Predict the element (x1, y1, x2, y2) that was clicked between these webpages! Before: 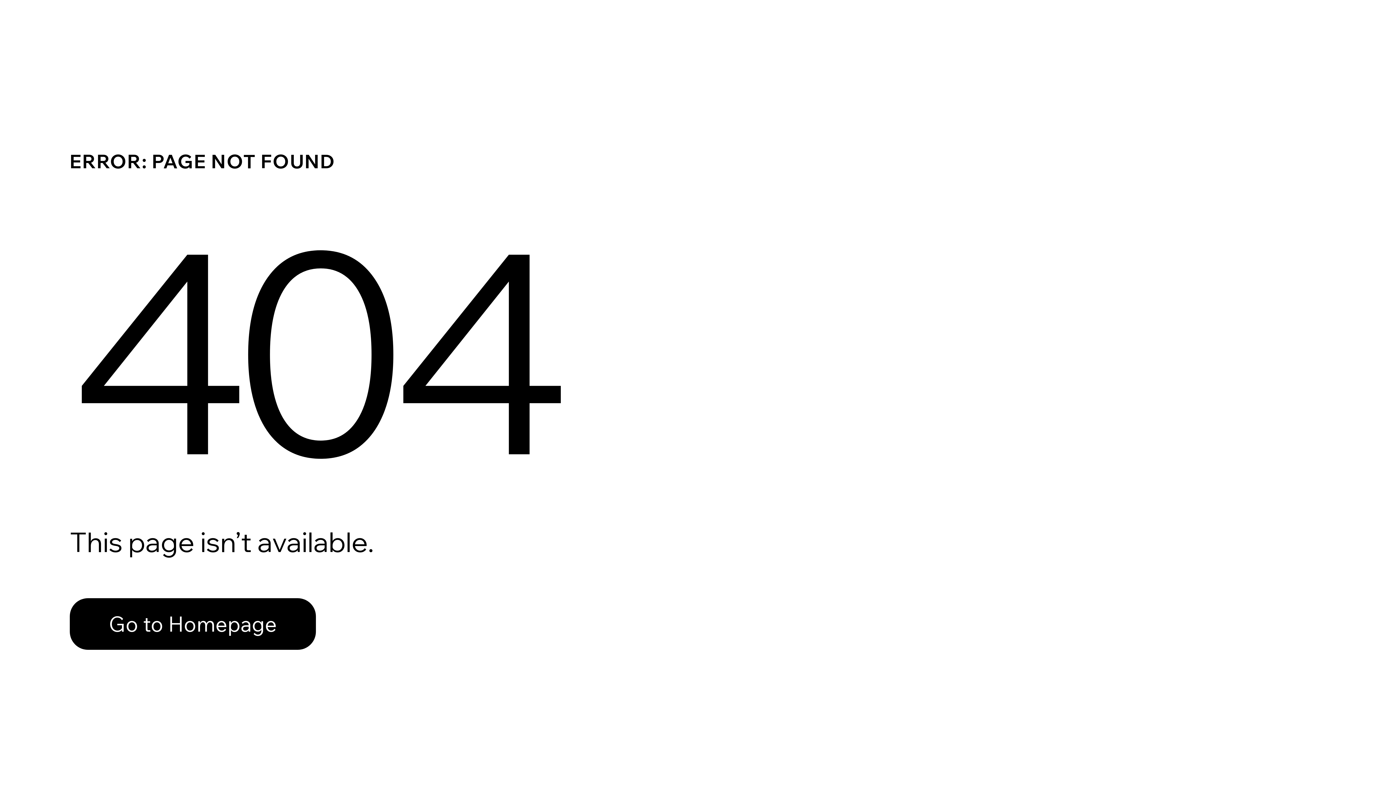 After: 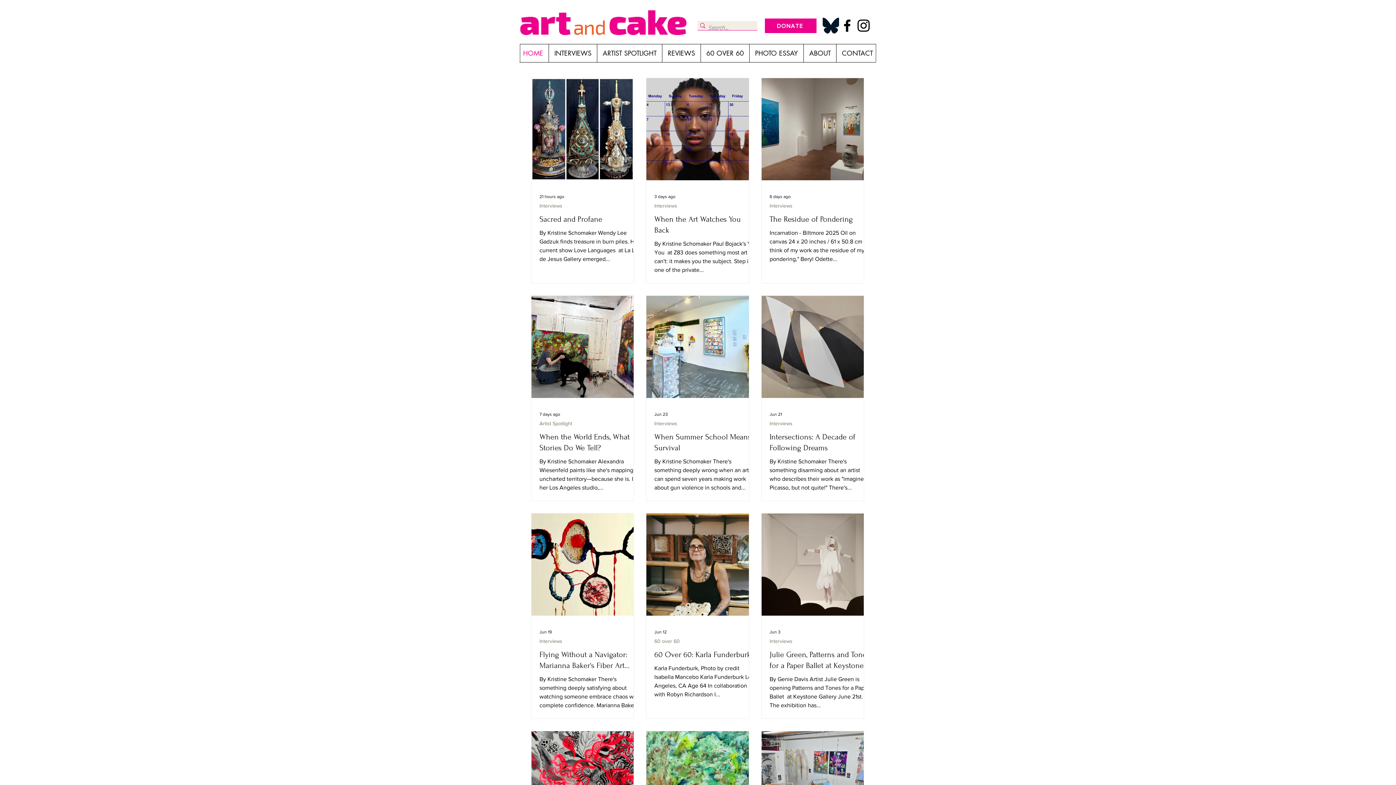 Action: label: Go to Homepage bbox: (69, 598, 316, 650)